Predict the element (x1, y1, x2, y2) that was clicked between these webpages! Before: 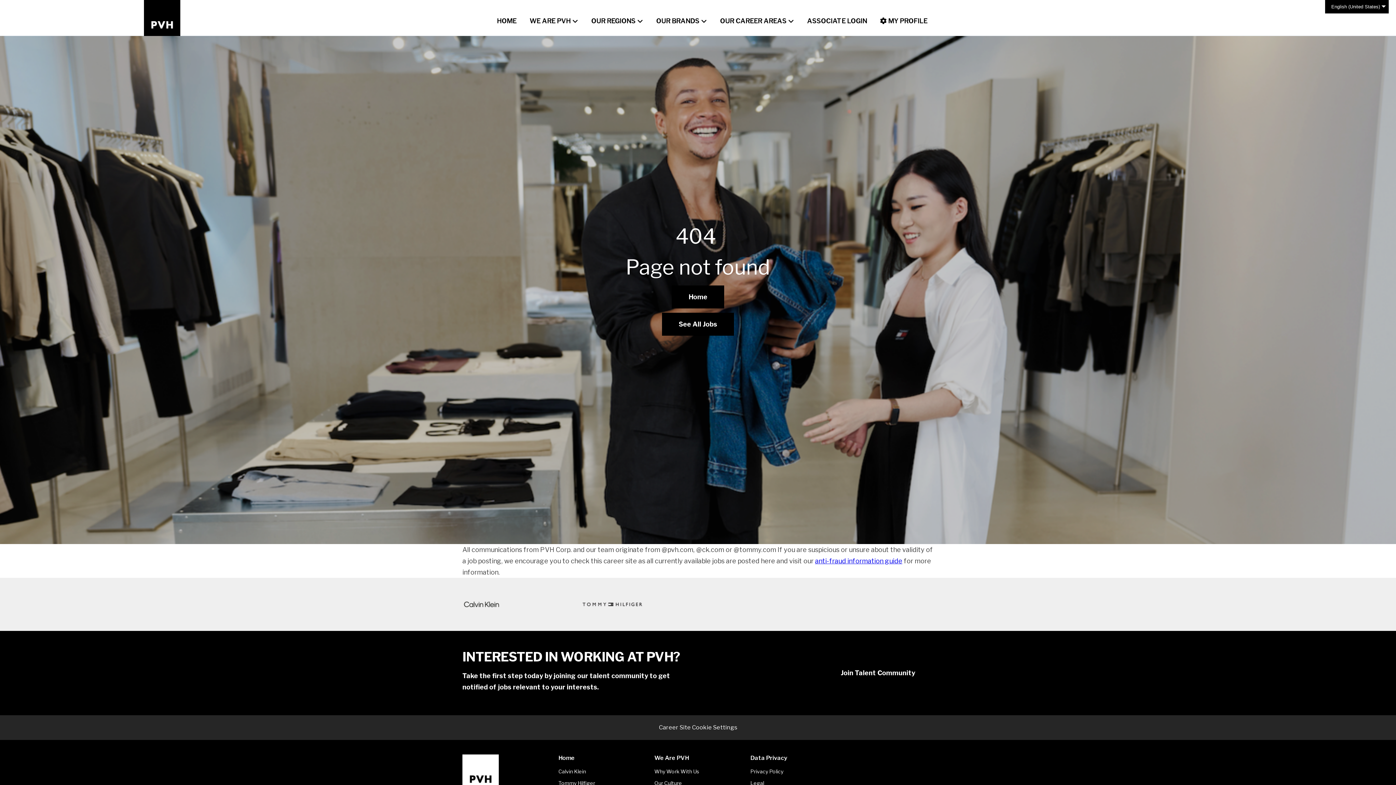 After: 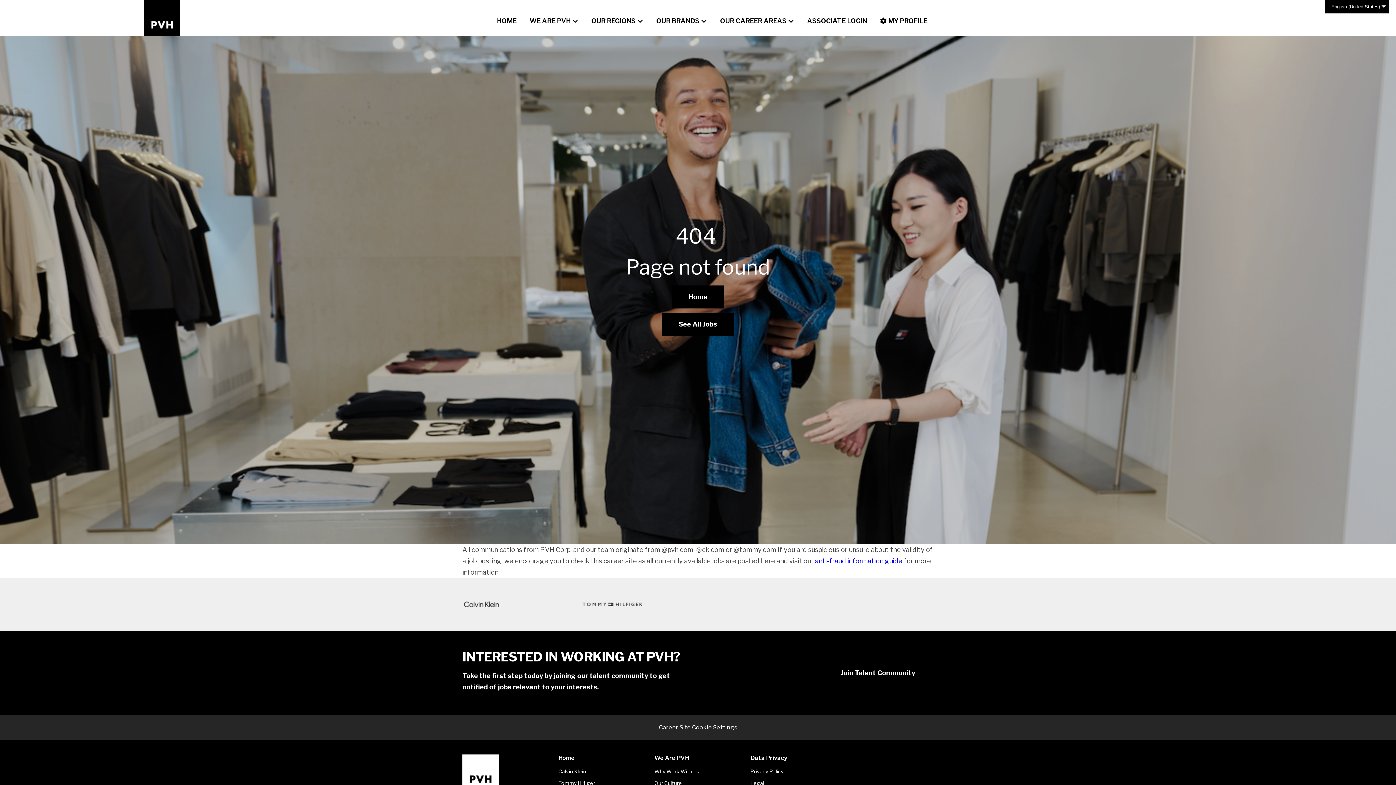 Action: bbox: (800, 9, 873, 26) label: ASSOCIATE LOGIN